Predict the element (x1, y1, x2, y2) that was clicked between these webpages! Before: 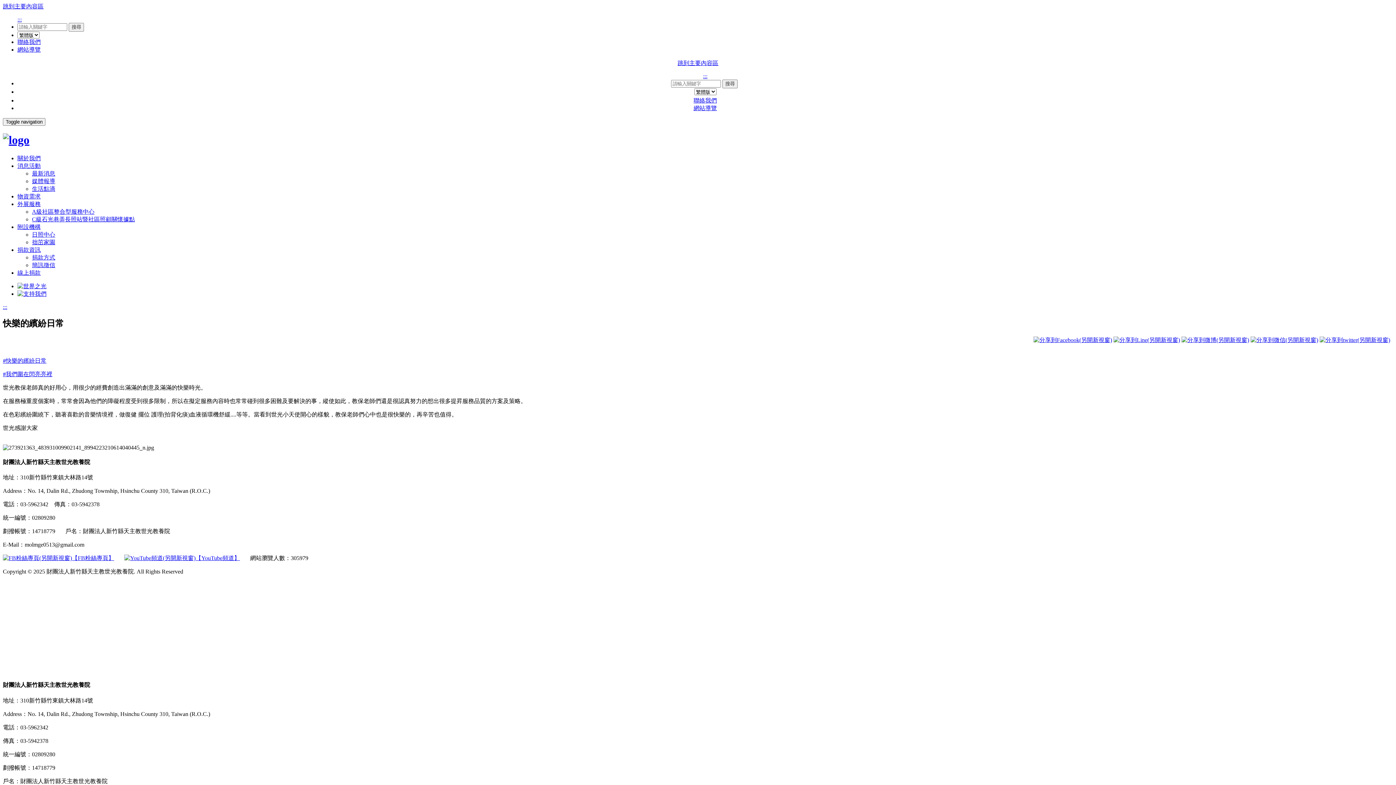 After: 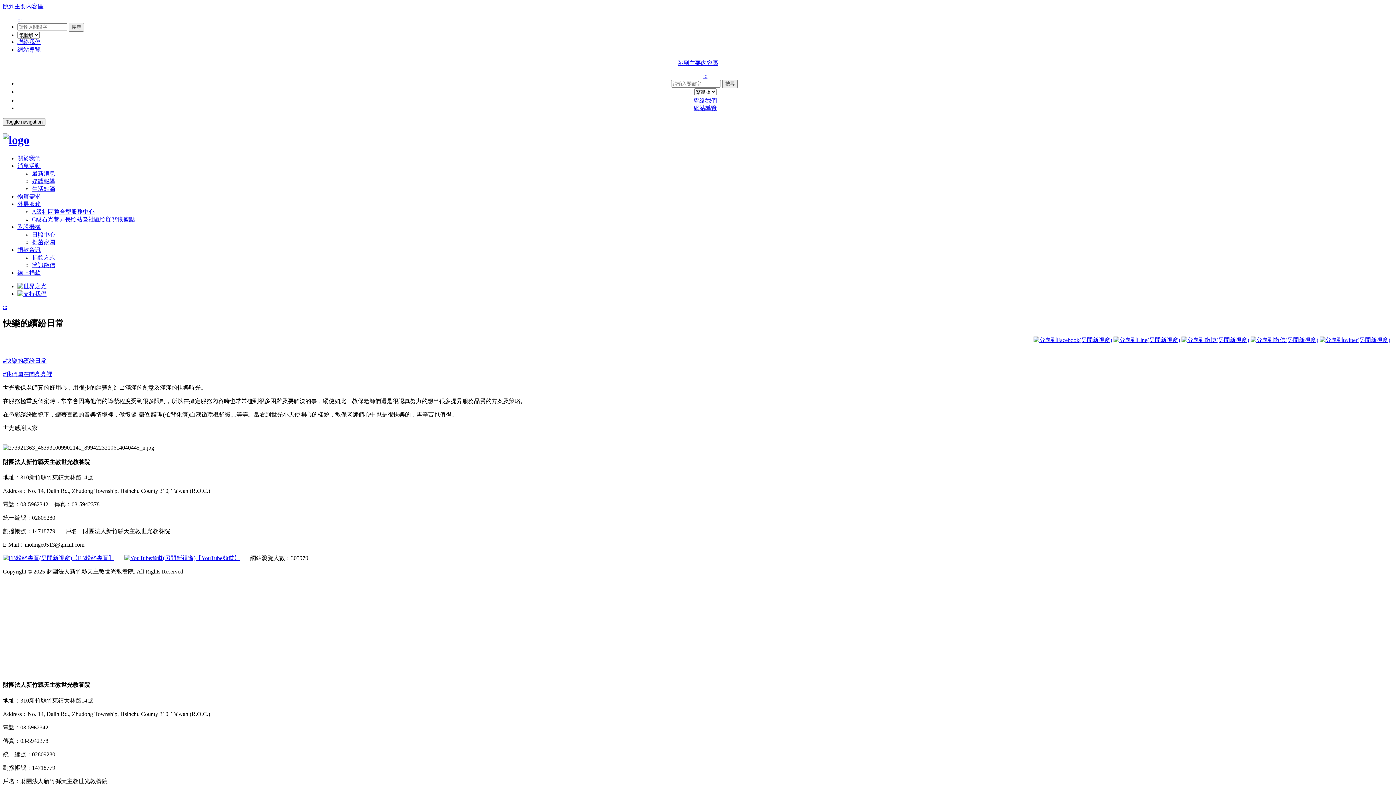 Action: bbox: (1113, 336, 1180, 343)